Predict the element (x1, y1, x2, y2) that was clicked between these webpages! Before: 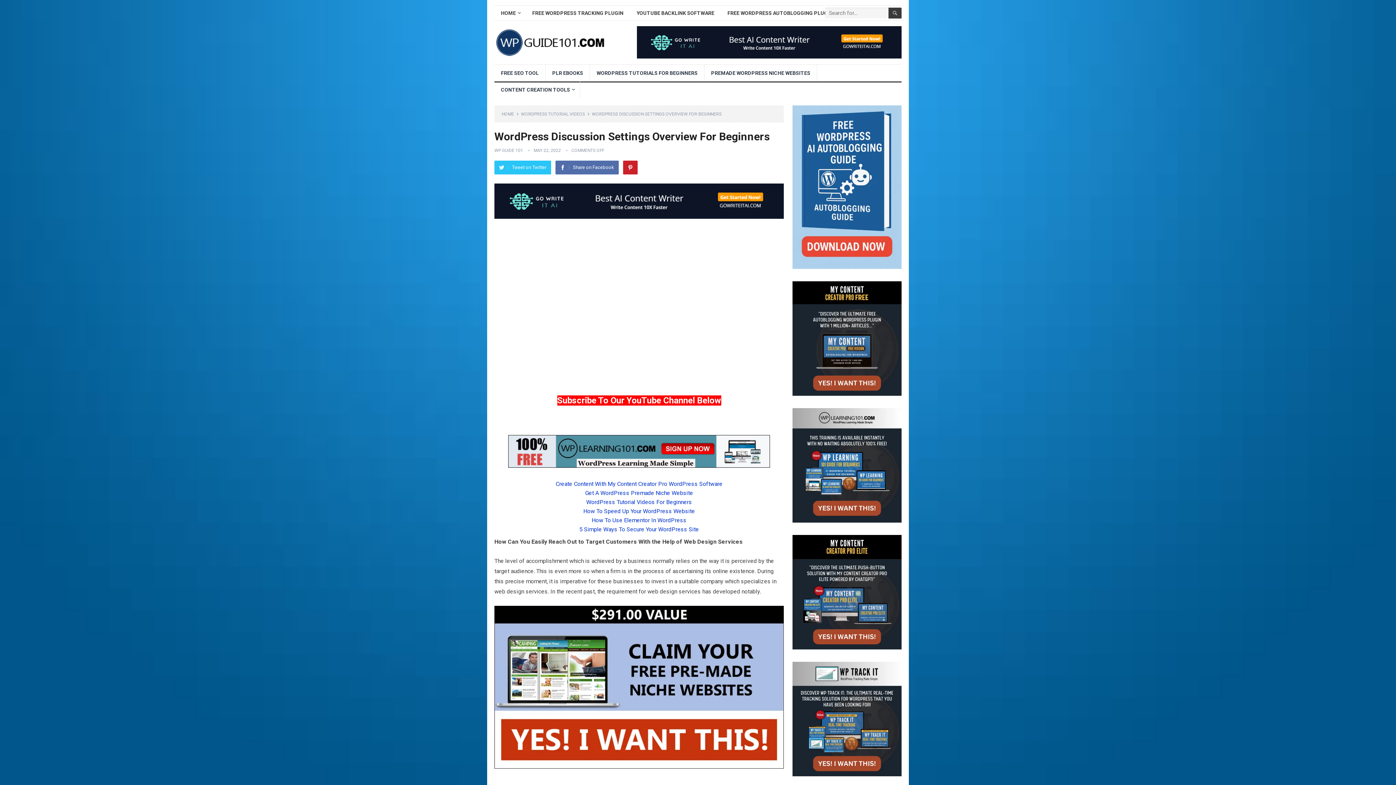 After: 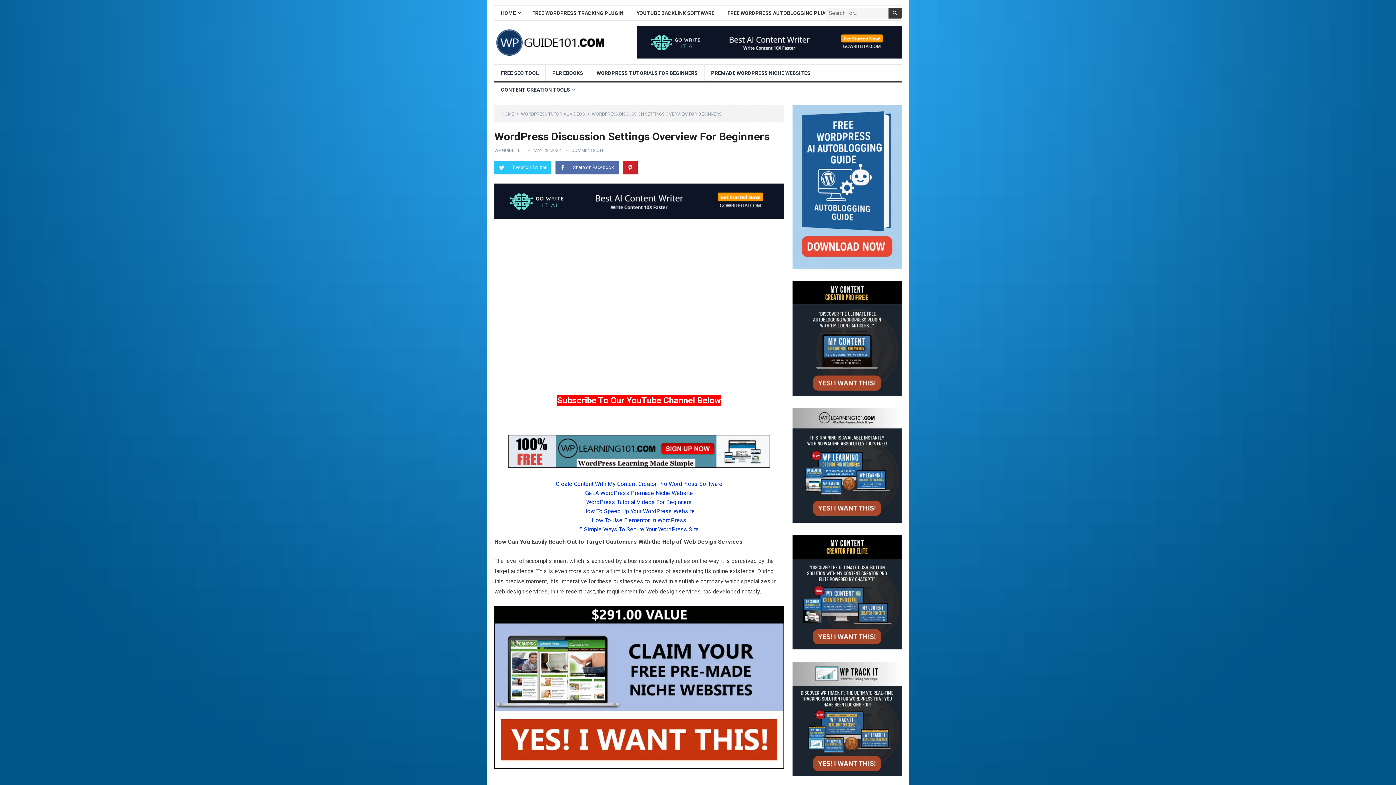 Action: bbox: (579, 526, 699, 533) label: 5 Simple Ways To Secure Your WordPress Site